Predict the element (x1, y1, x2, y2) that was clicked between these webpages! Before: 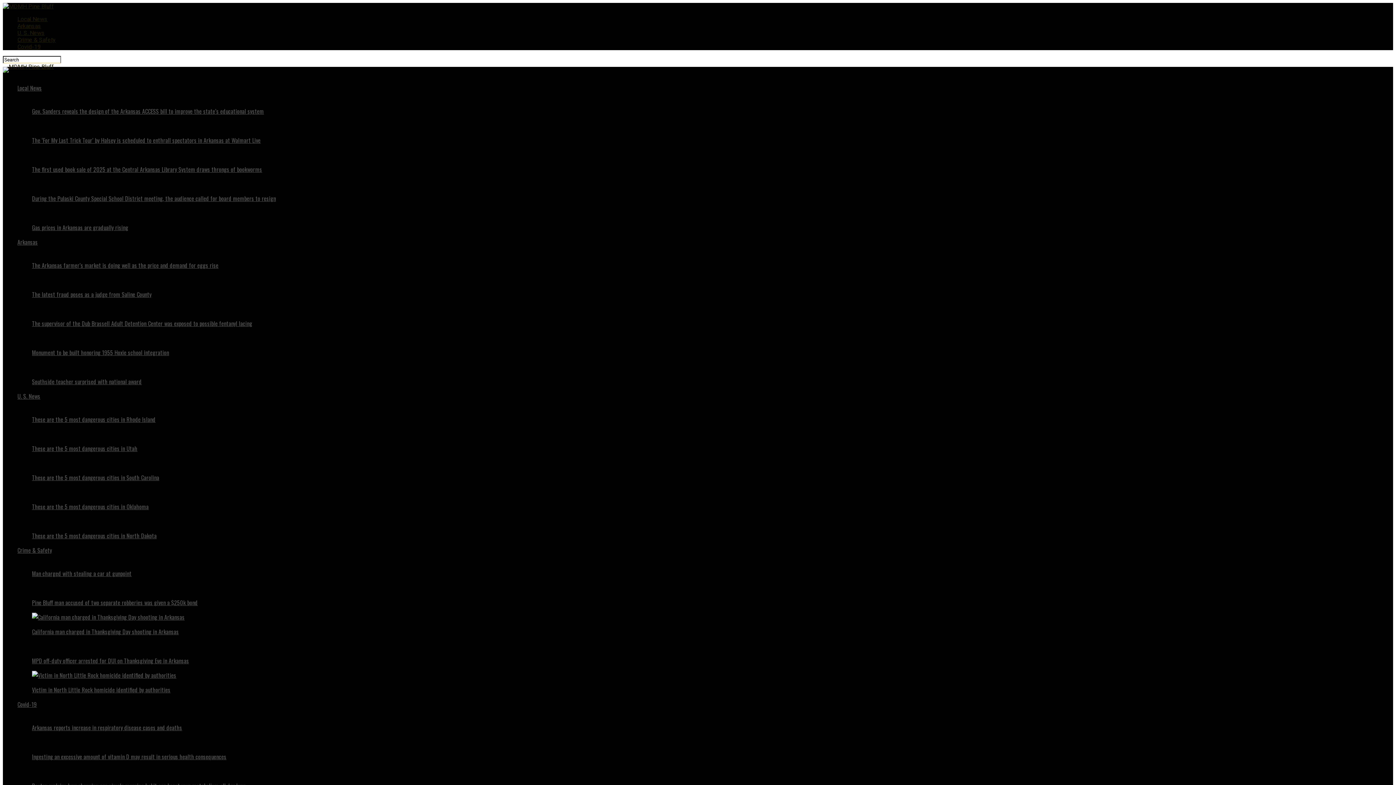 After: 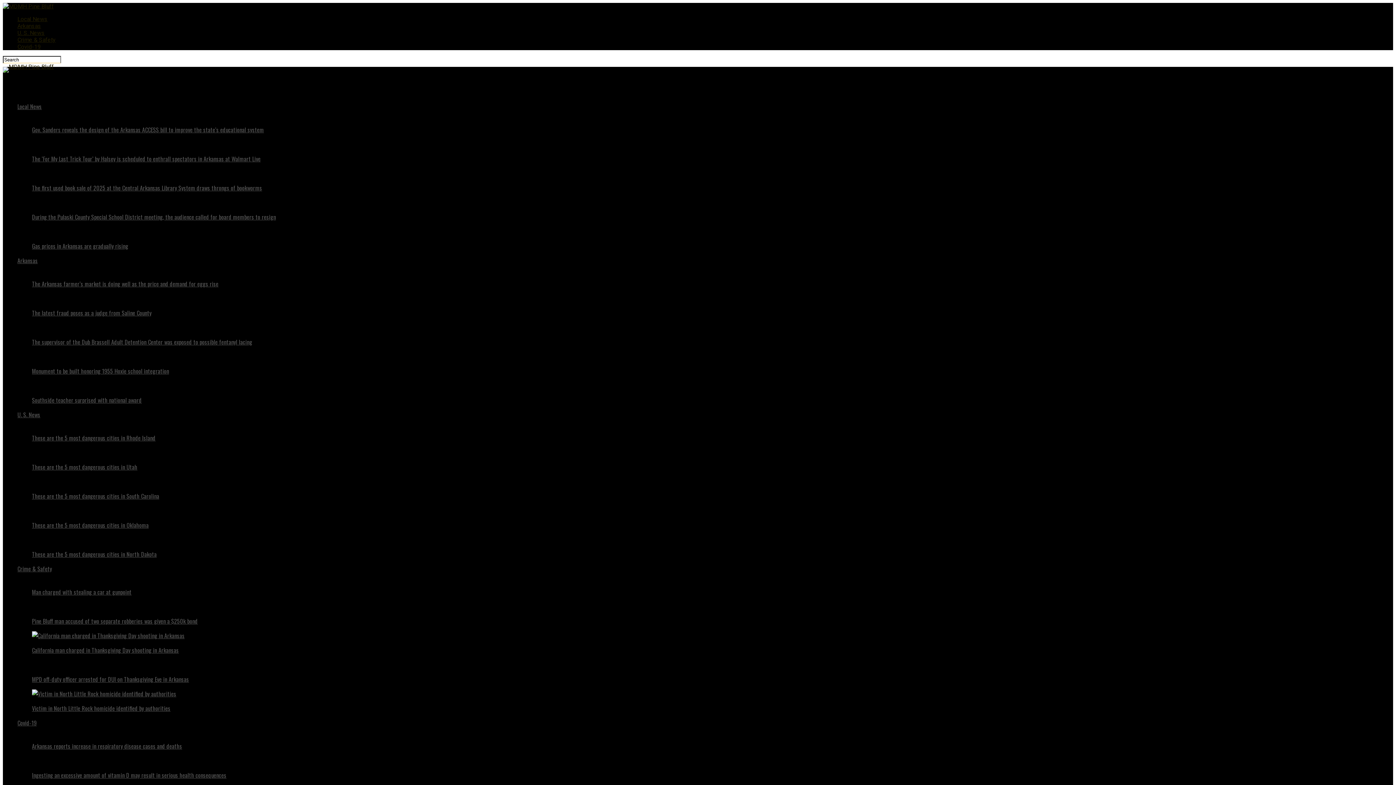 Action: bbox: (32, 179, 1393, 202) label: During the Pulaski County Special School District meeting, the audience called for board members to resign